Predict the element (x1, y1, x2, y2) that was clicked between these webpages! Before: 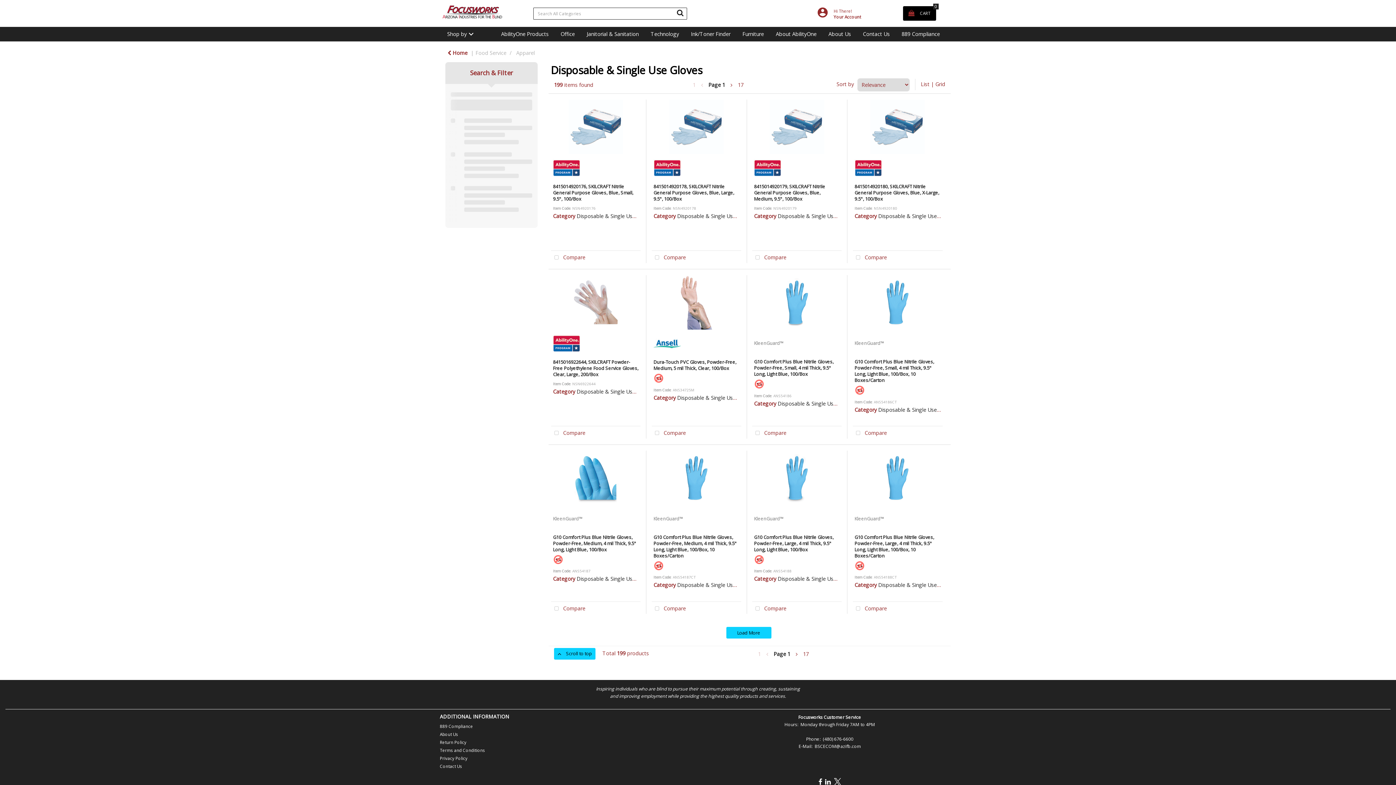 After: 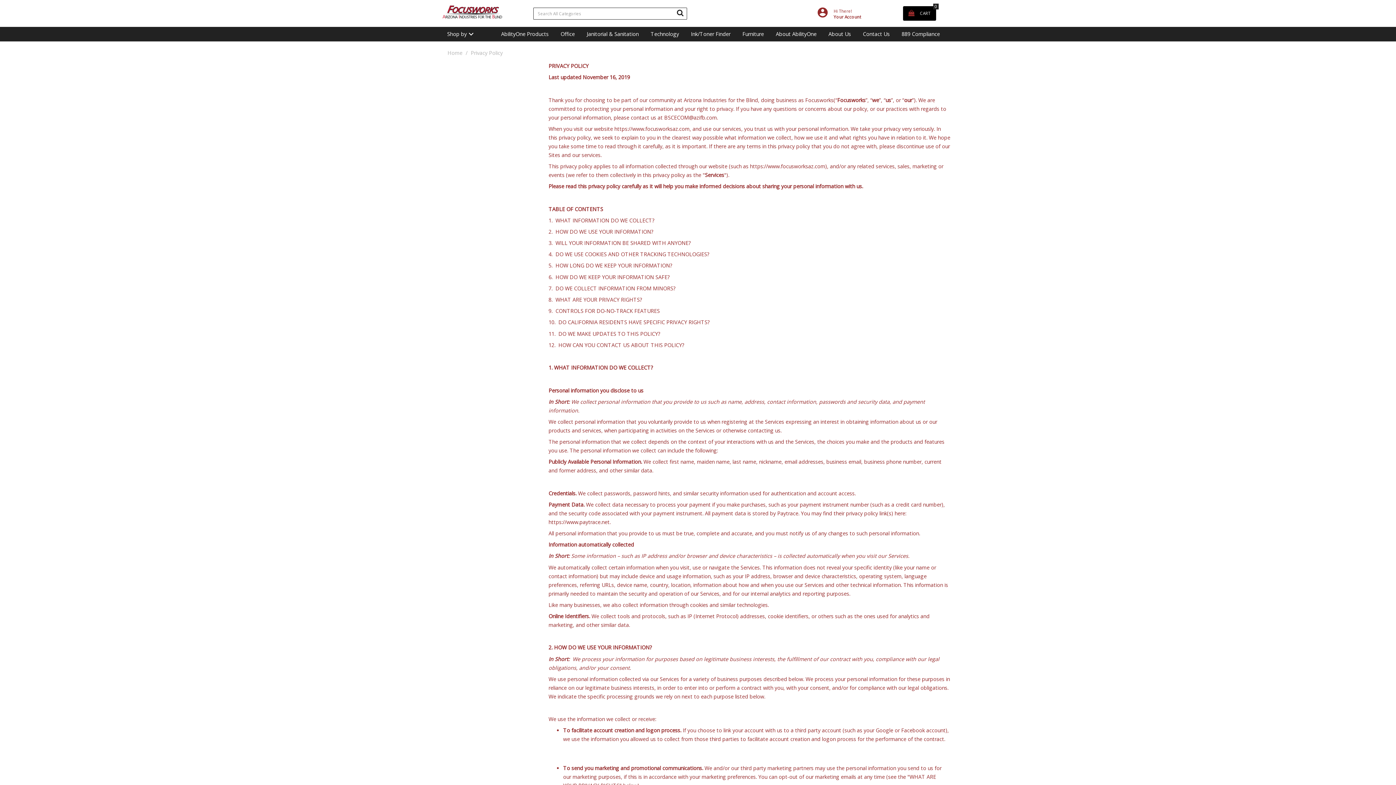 Action: bbox: (440, 756, 467, 761) label: Privacy Policy